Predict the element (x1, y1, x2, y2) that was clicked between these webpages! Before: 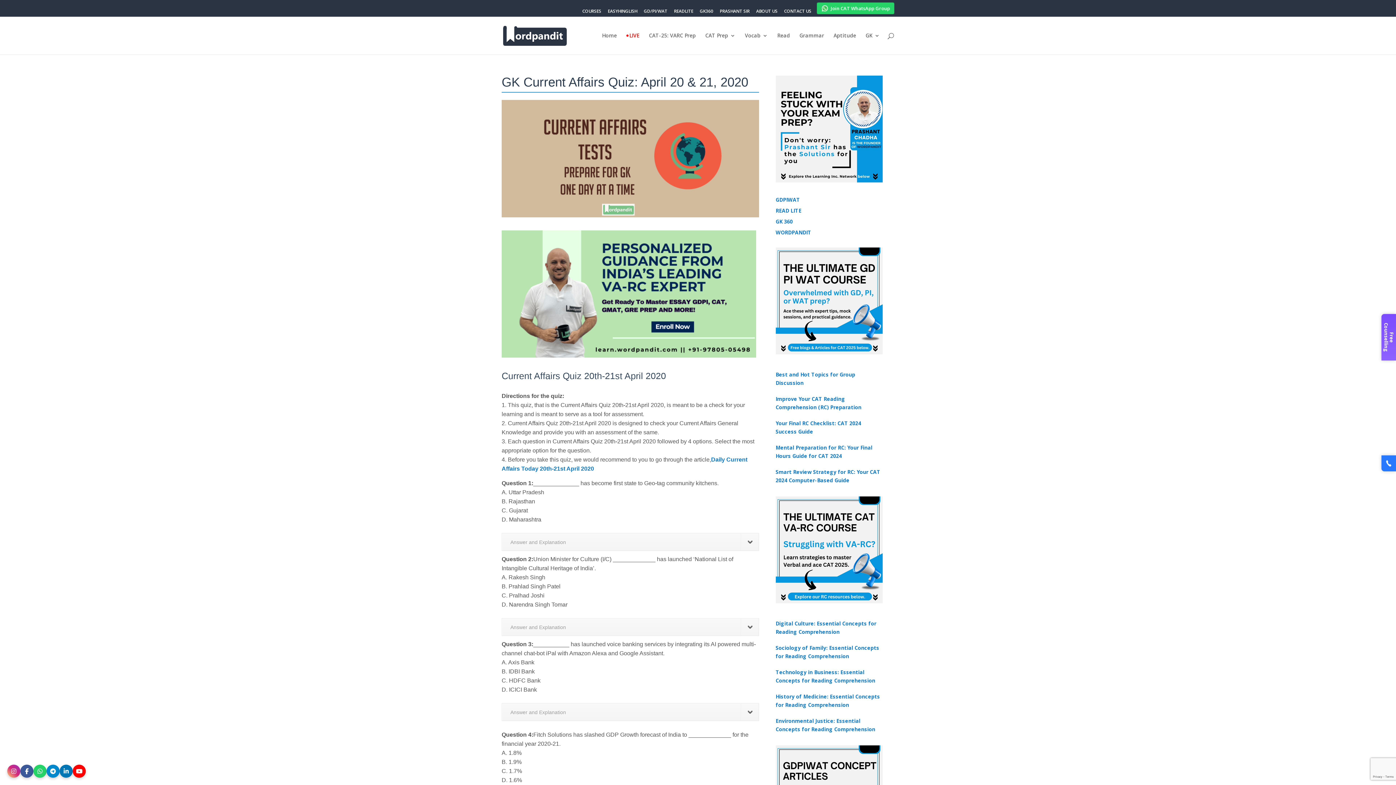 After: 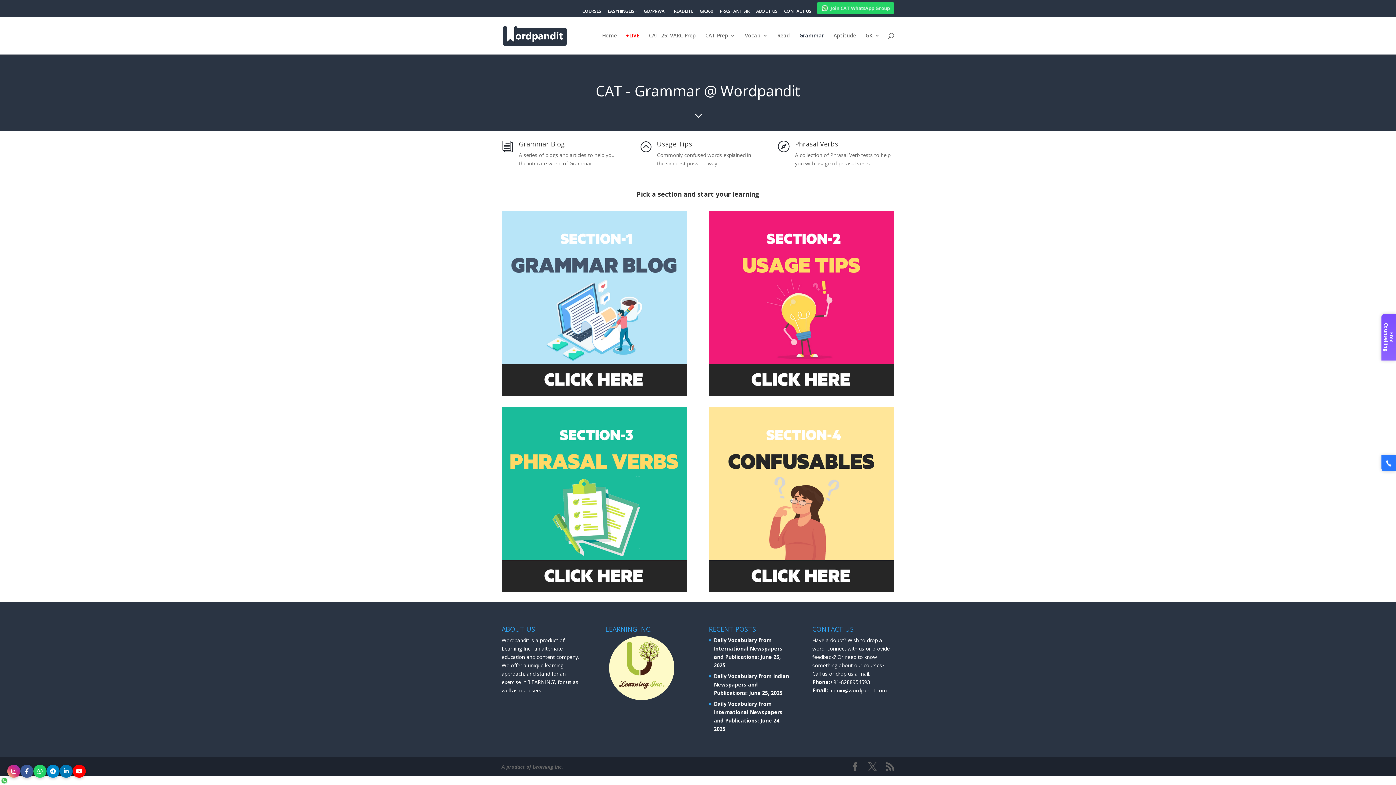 Action: label: Grammar bbox: (799, 33, 824, 54)